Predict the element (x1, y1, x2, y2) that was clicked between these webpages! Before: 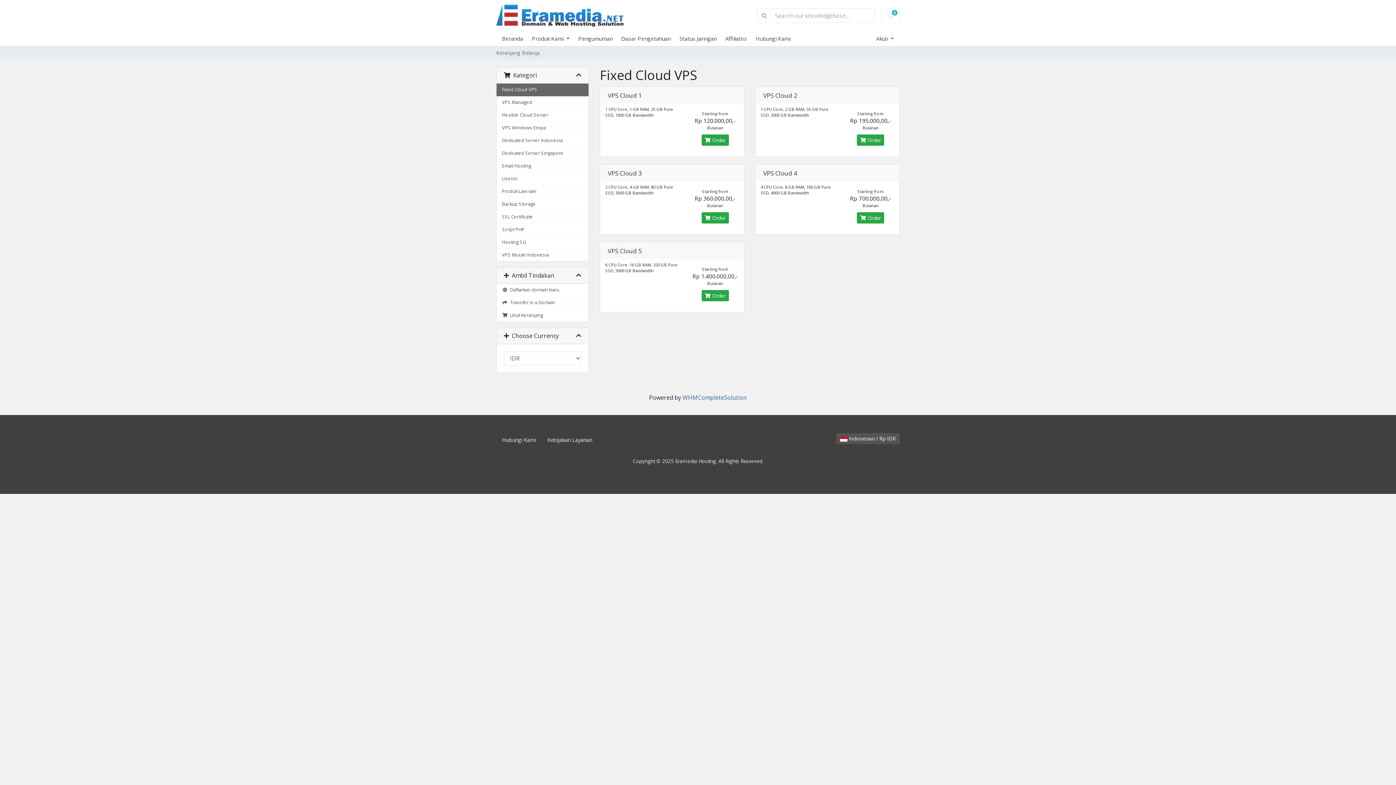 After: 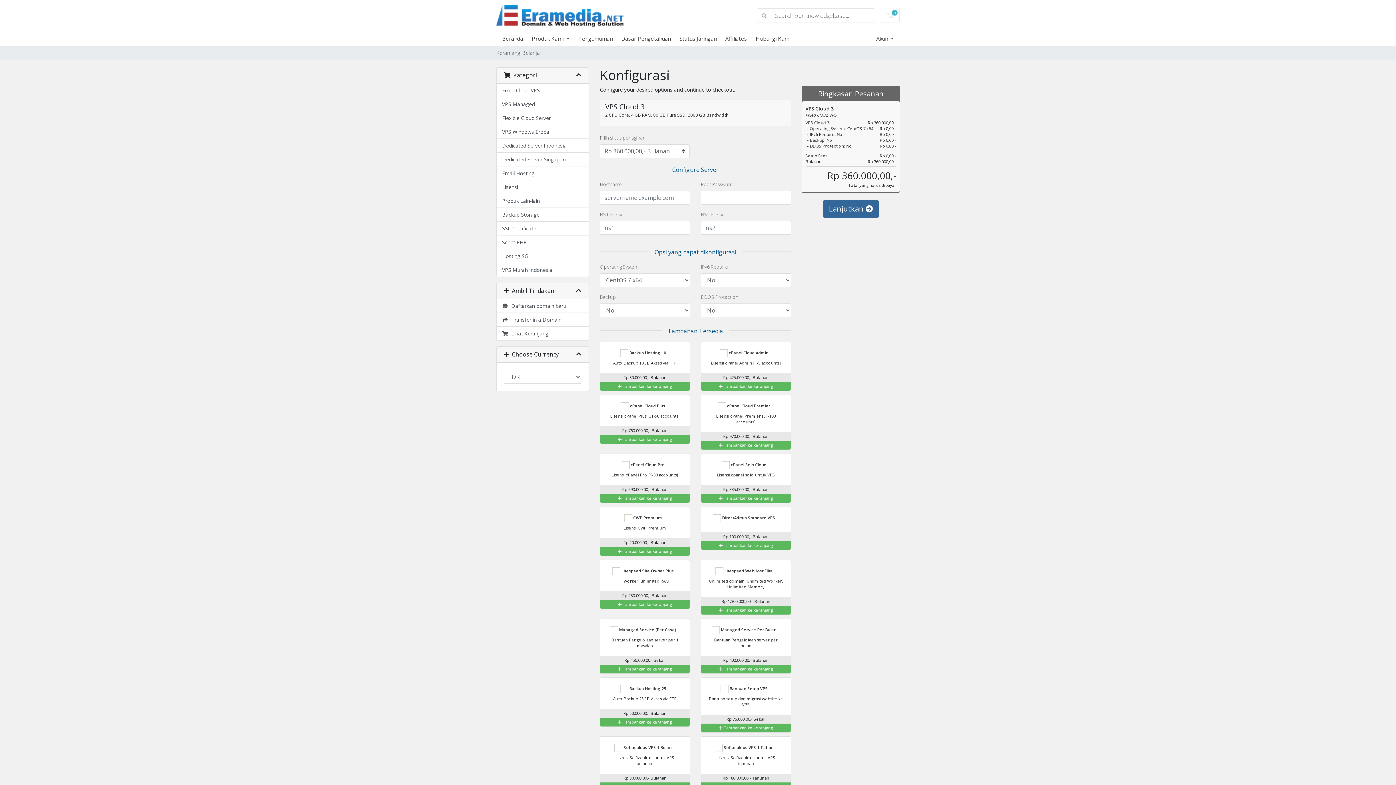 Action: label:  Order bbox: (701, 212, 729, 223)